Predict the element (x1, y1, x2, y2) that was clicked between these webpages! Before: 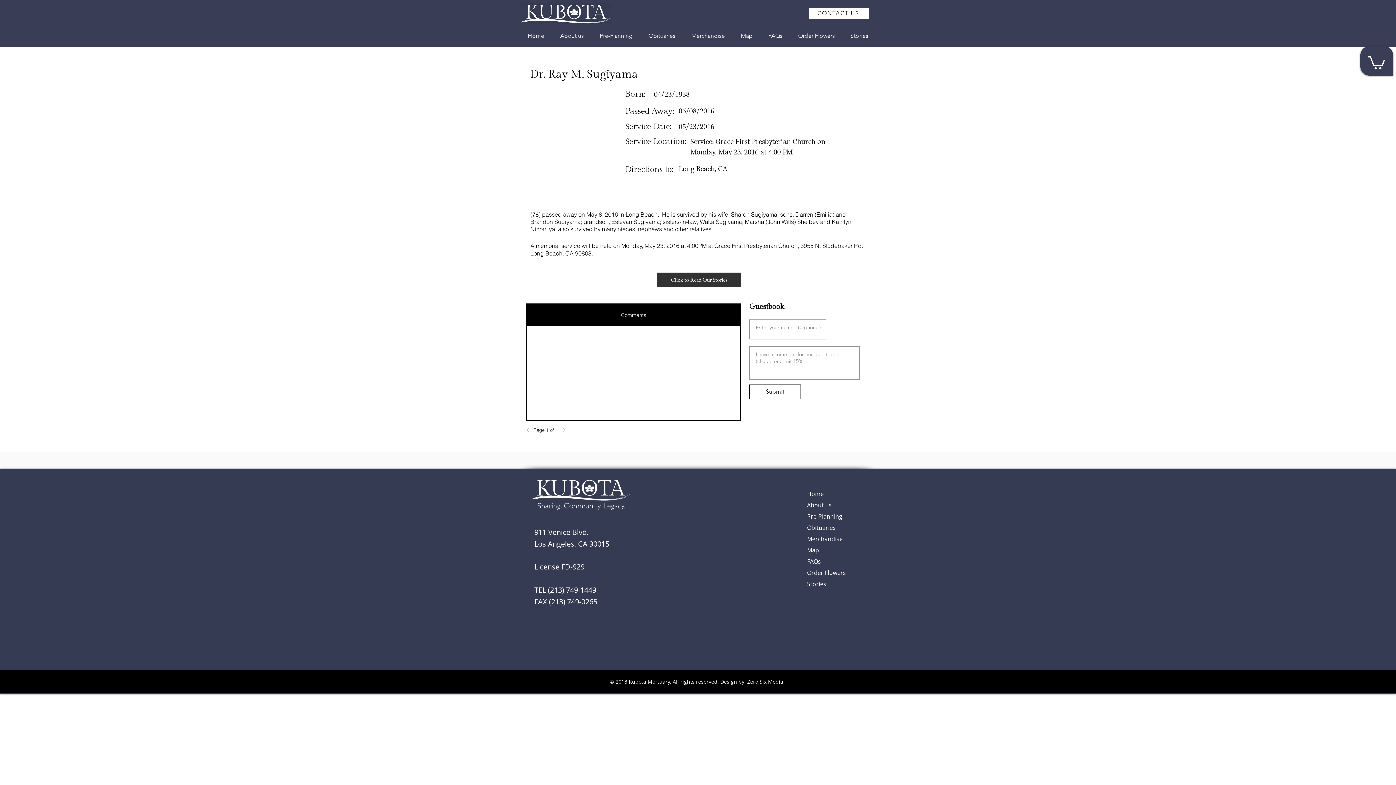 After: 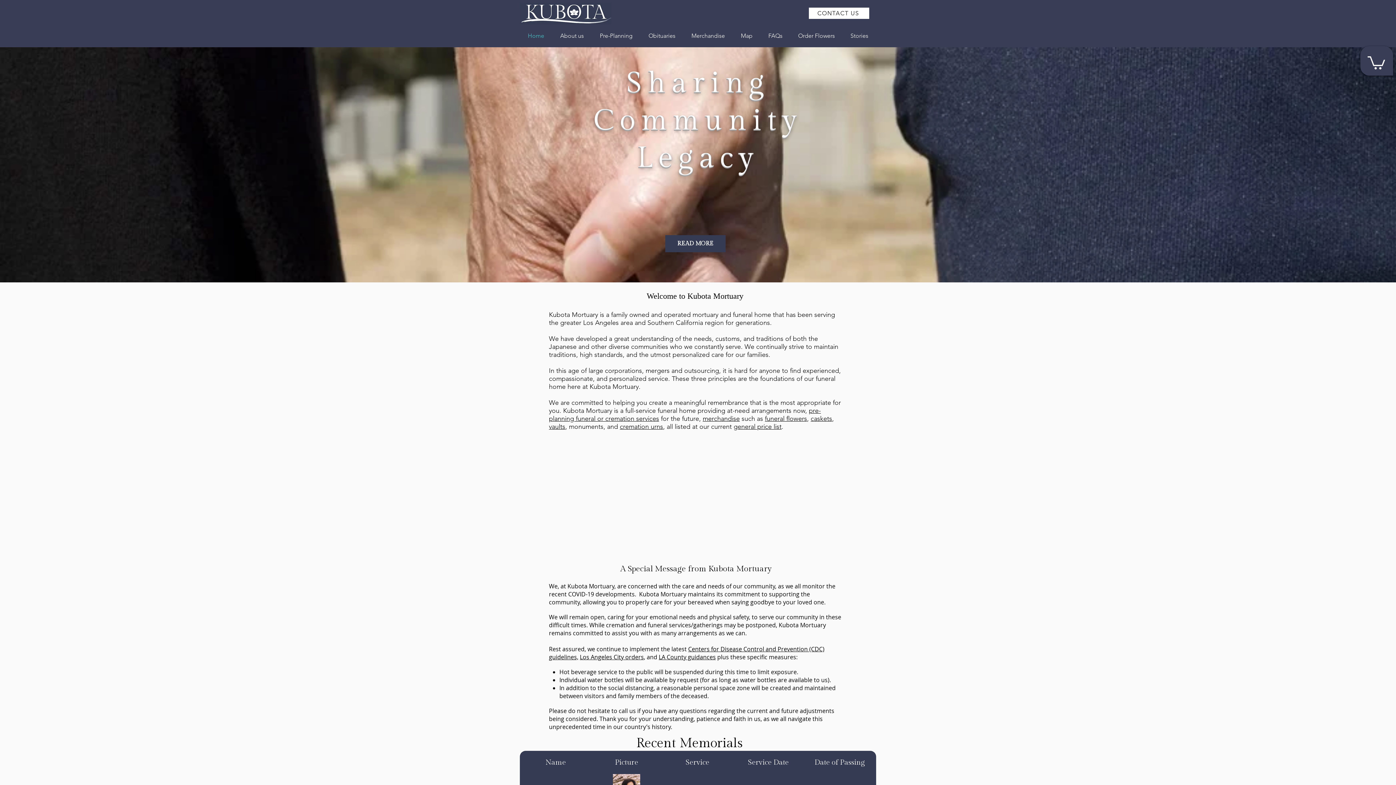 Action: label: Home bbox: (807, 488, 877, 500)